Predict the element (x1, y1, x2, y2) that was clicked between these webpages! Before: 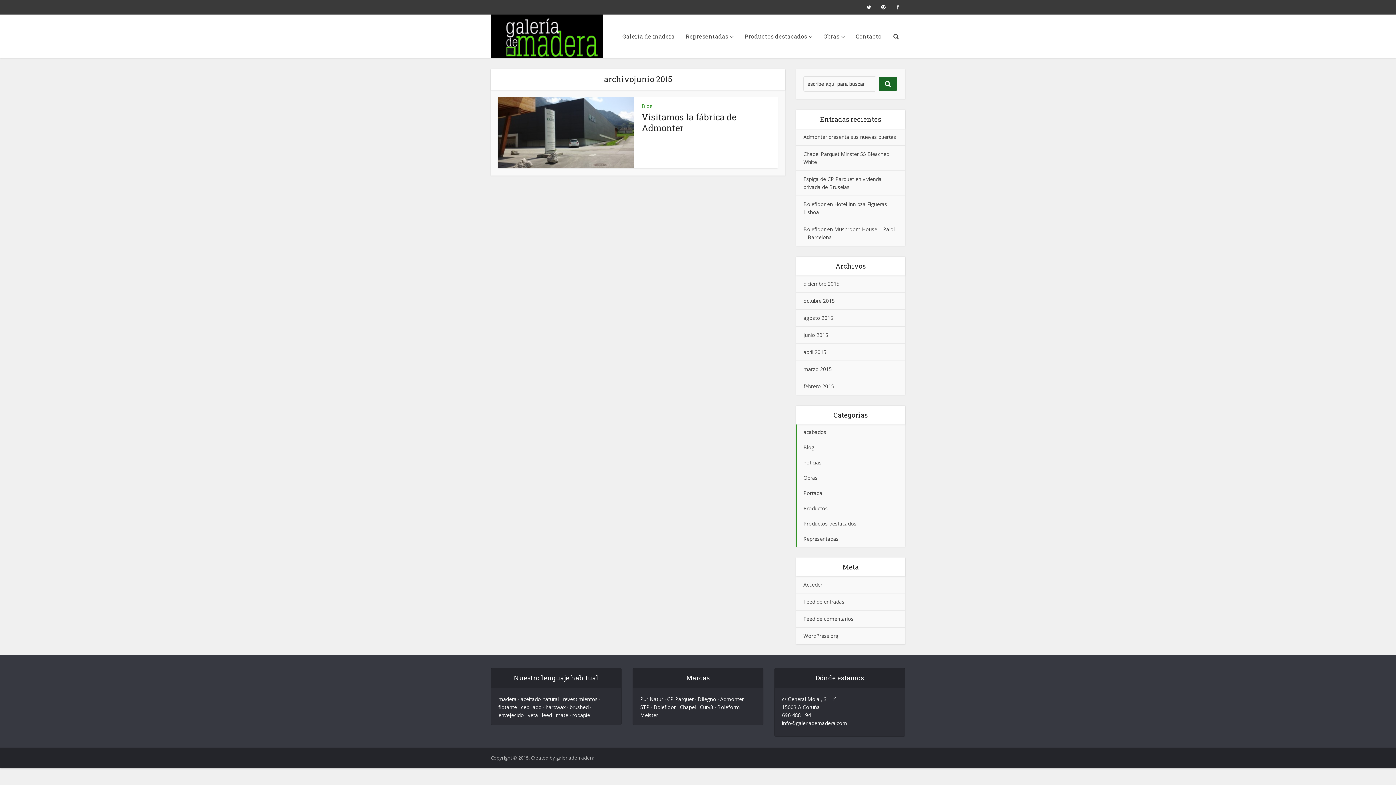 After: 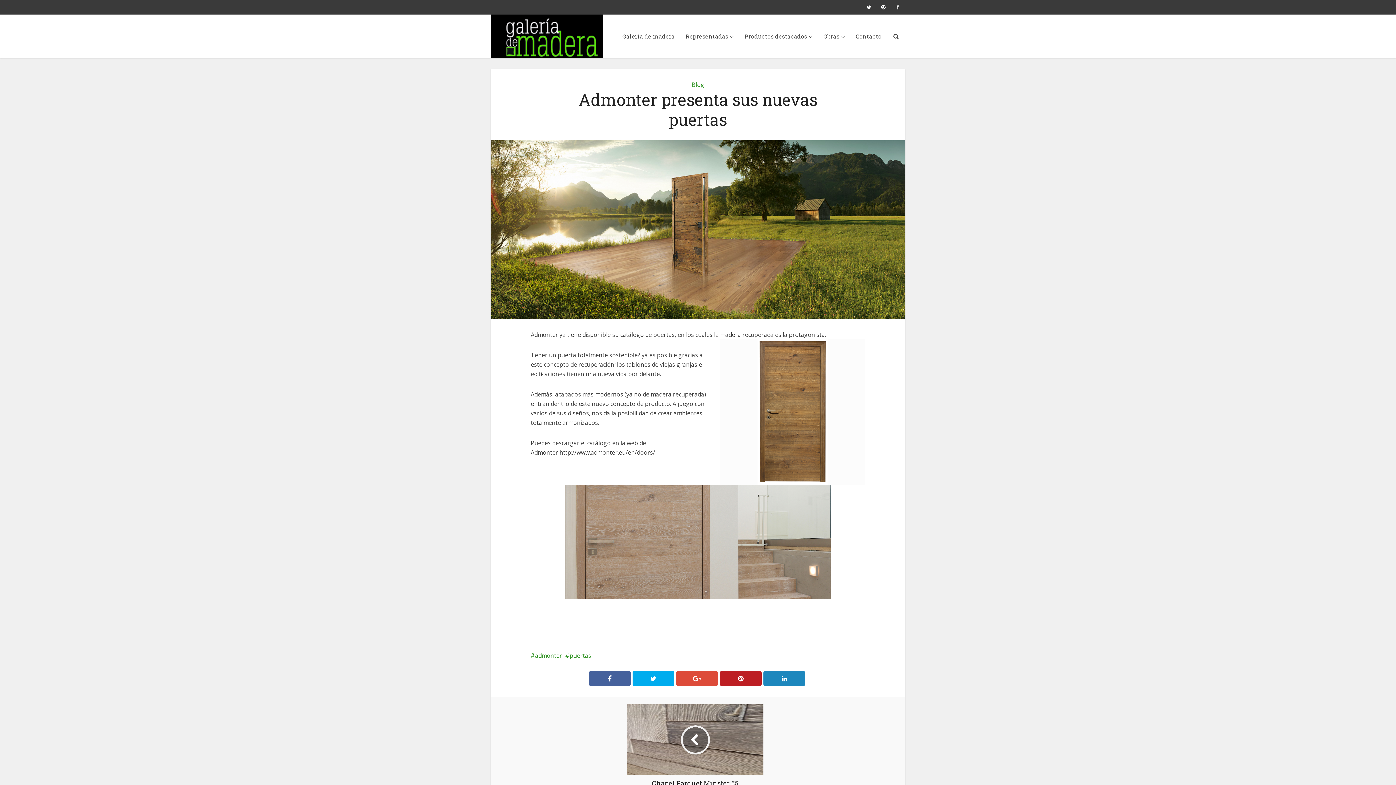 Action: label: Admonter presenta sus nuevas puertas bbox: (803, 133, 896, 140)